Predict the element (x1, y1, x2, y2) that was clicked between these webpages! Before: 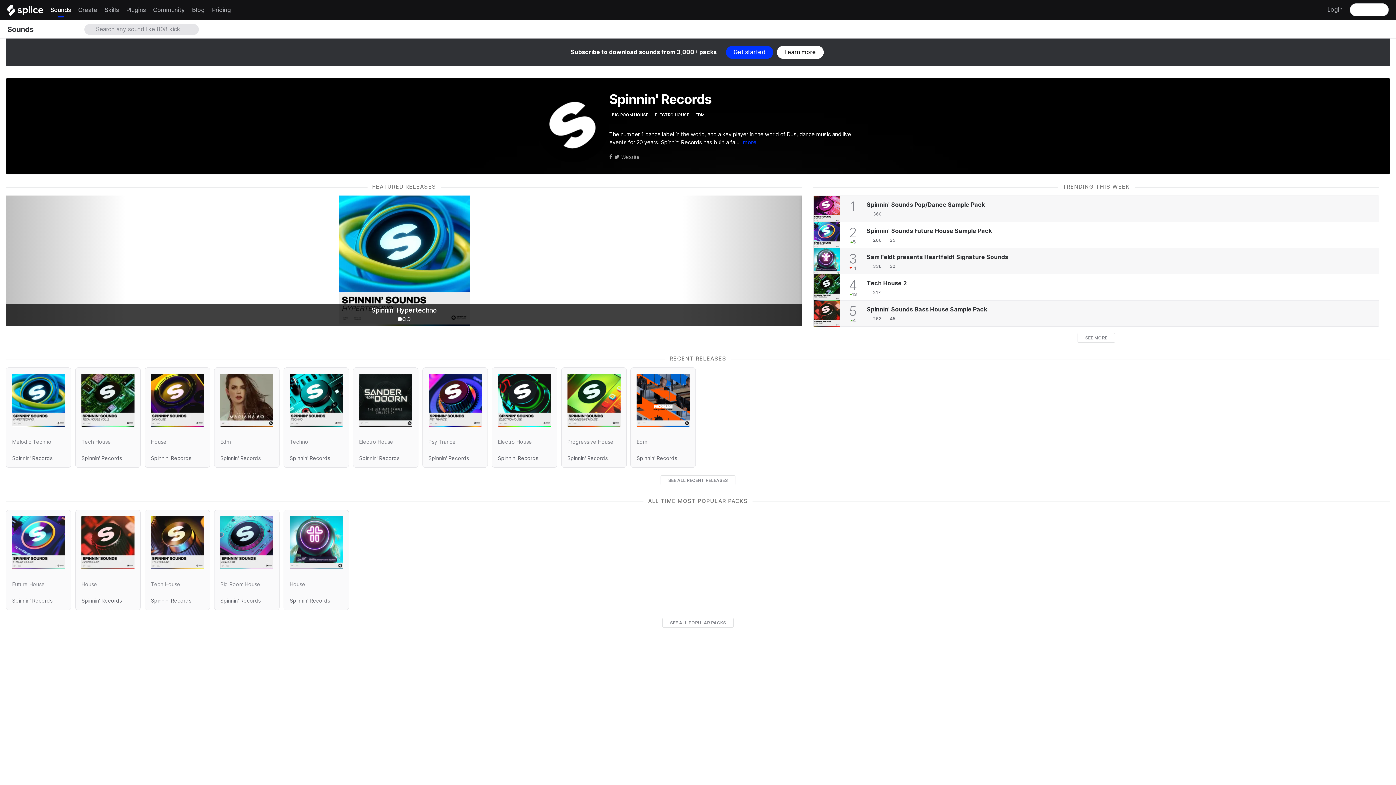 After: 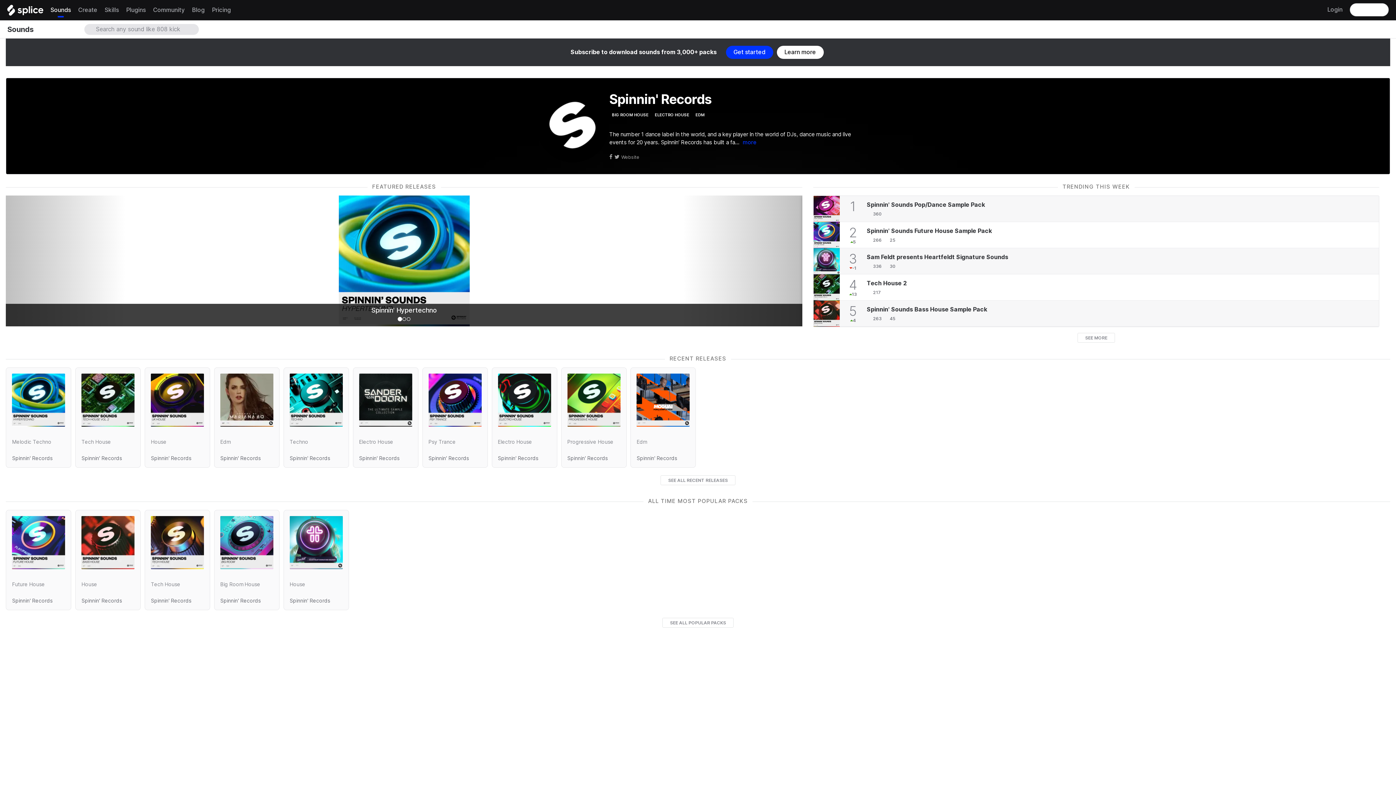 Action: bbox: (359, 455, 399, 461) label: Spinnin' Records